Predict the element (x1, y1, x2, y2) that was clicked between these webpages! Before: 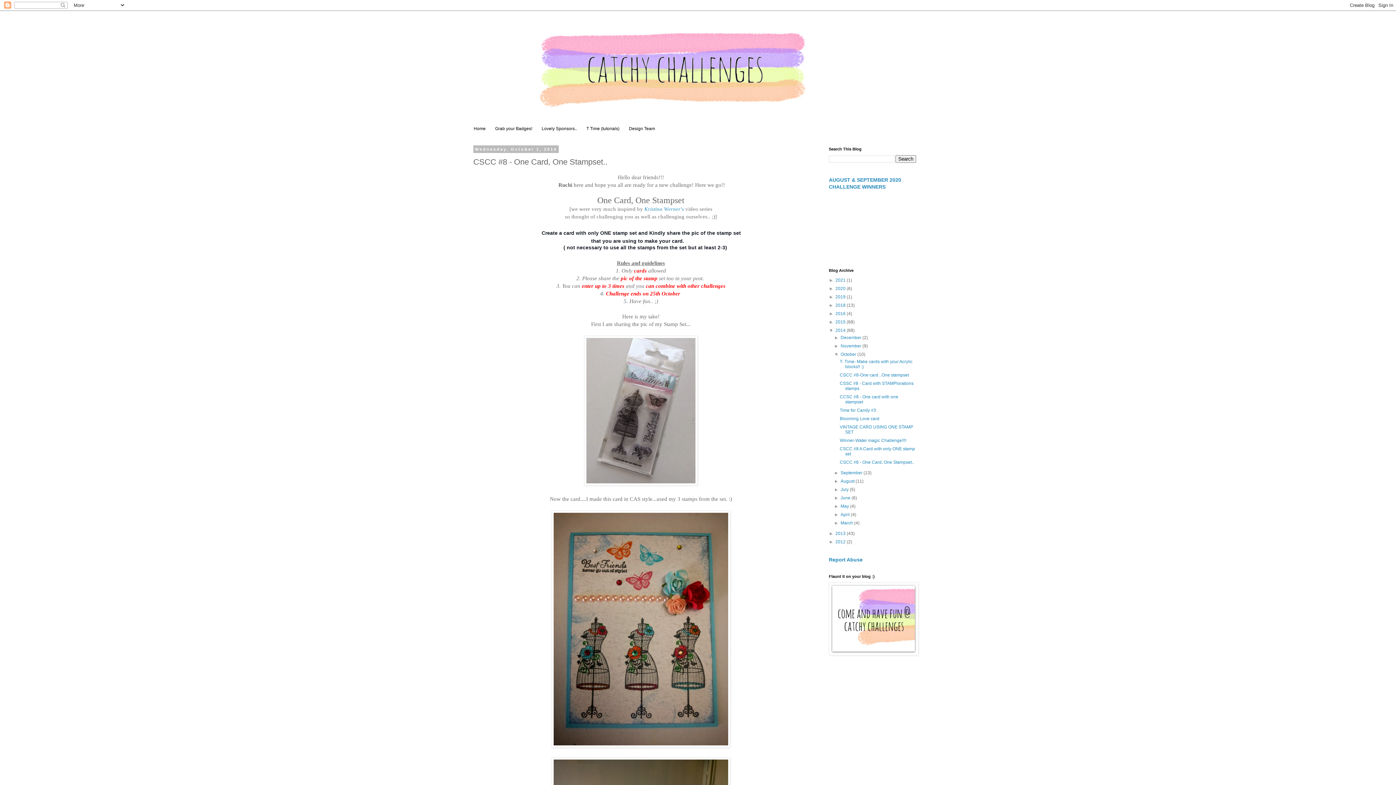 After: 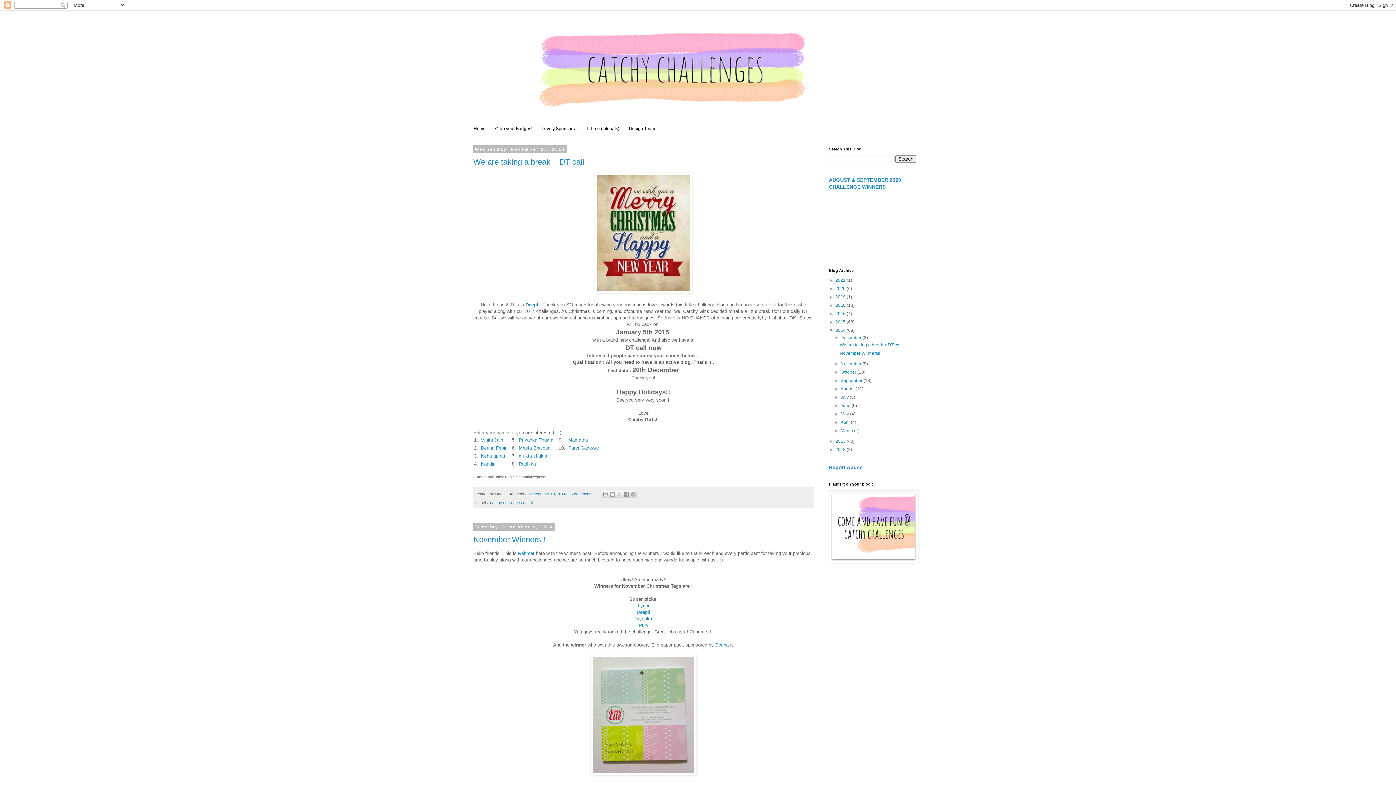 Action: bbox: (840, 335, 862, 340) label: December 